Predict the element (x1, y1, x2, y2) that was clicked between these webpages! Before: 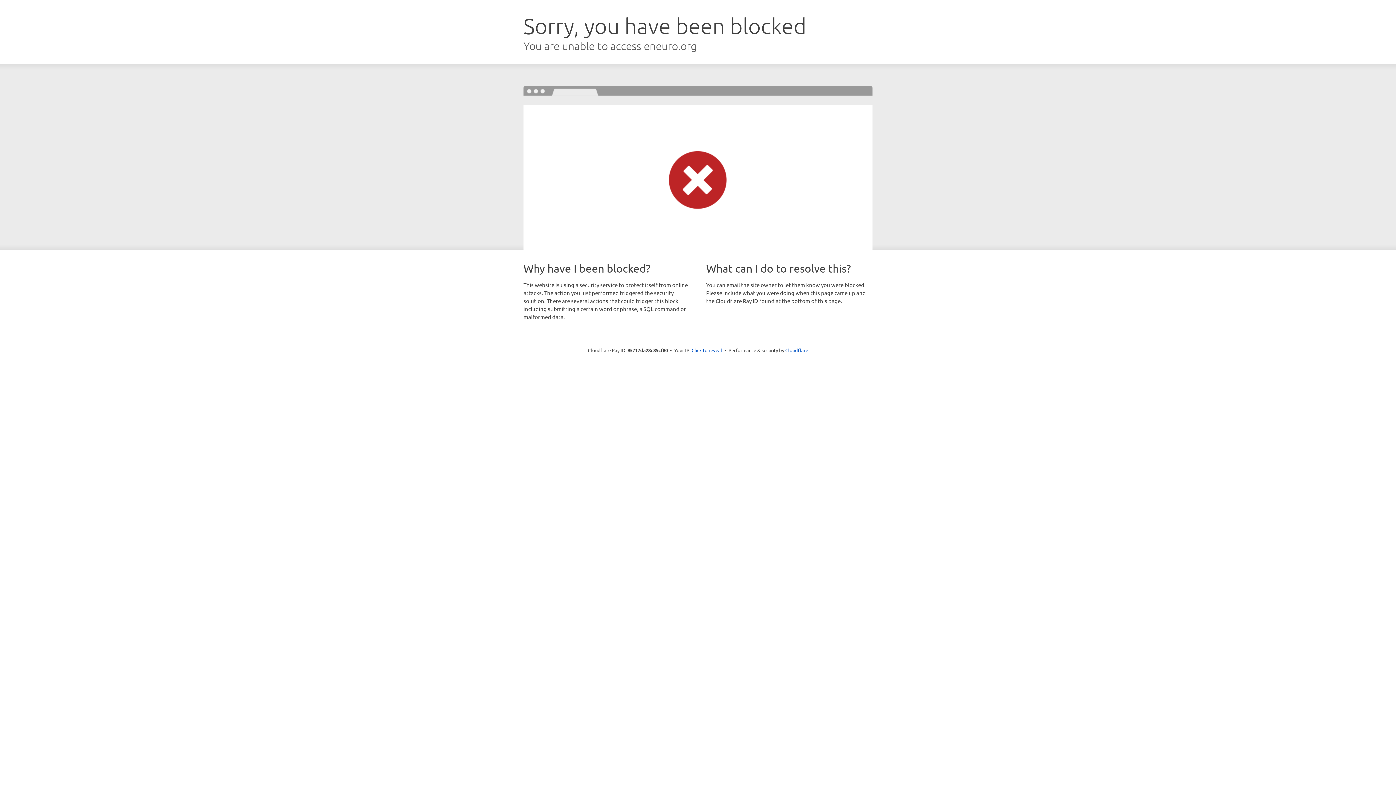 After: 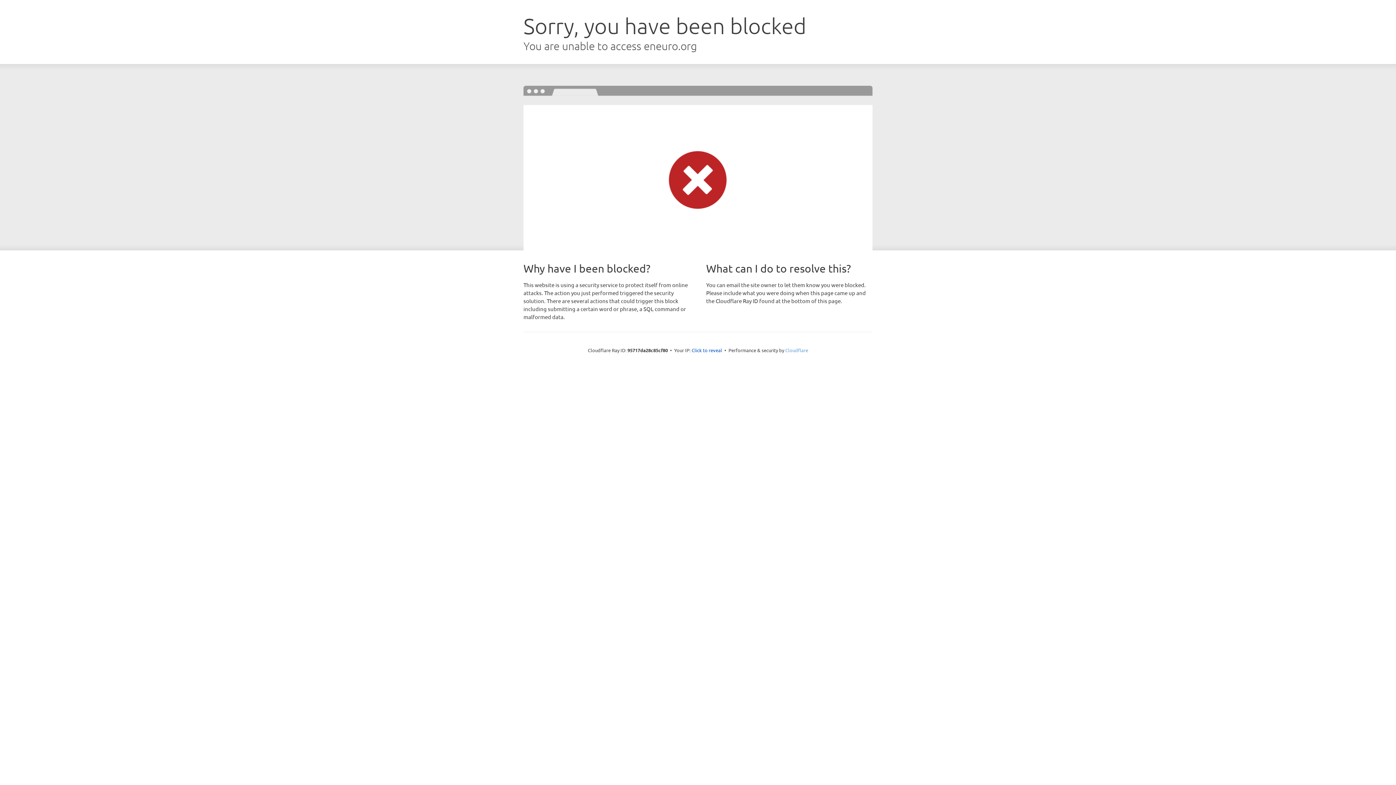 Action: label: Cloudflare bbox: (785, 347, 808, 353)